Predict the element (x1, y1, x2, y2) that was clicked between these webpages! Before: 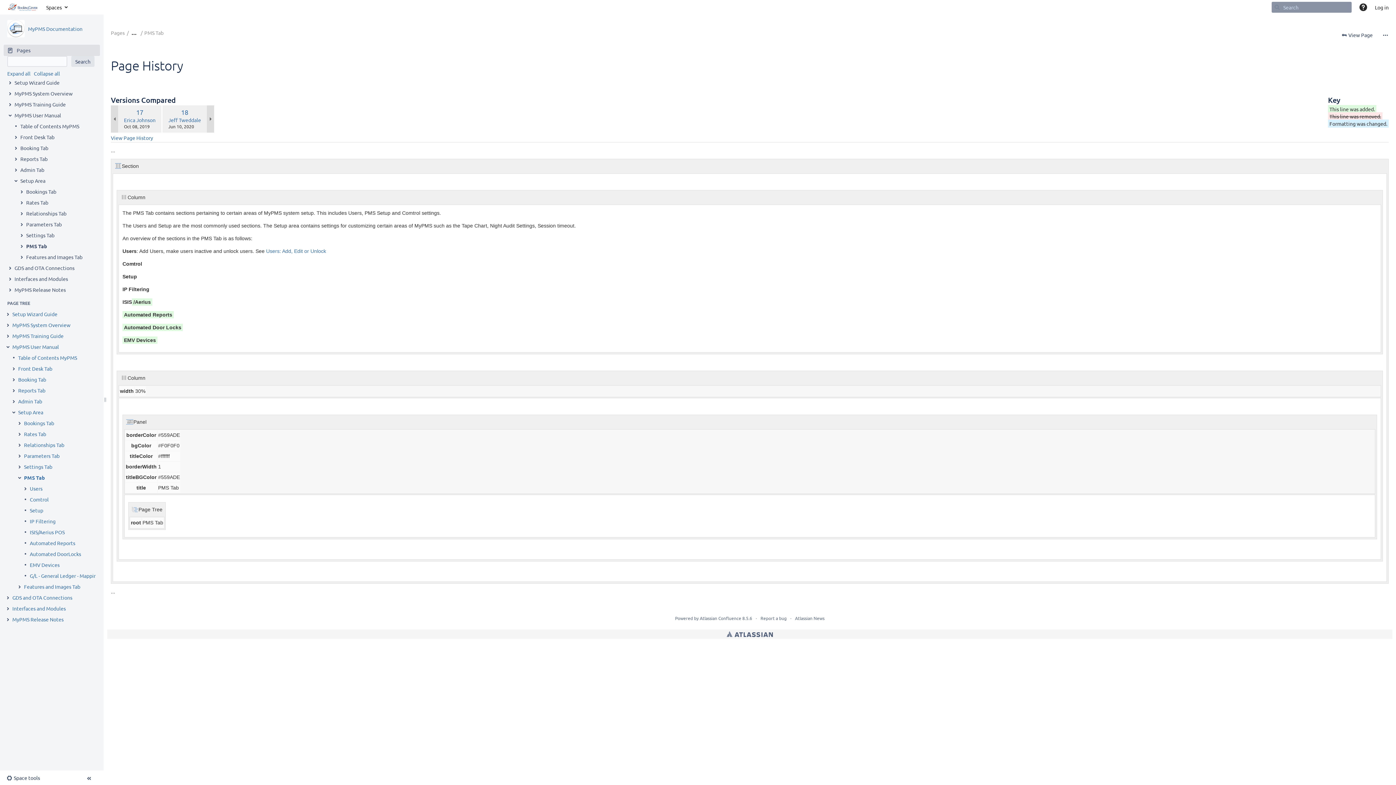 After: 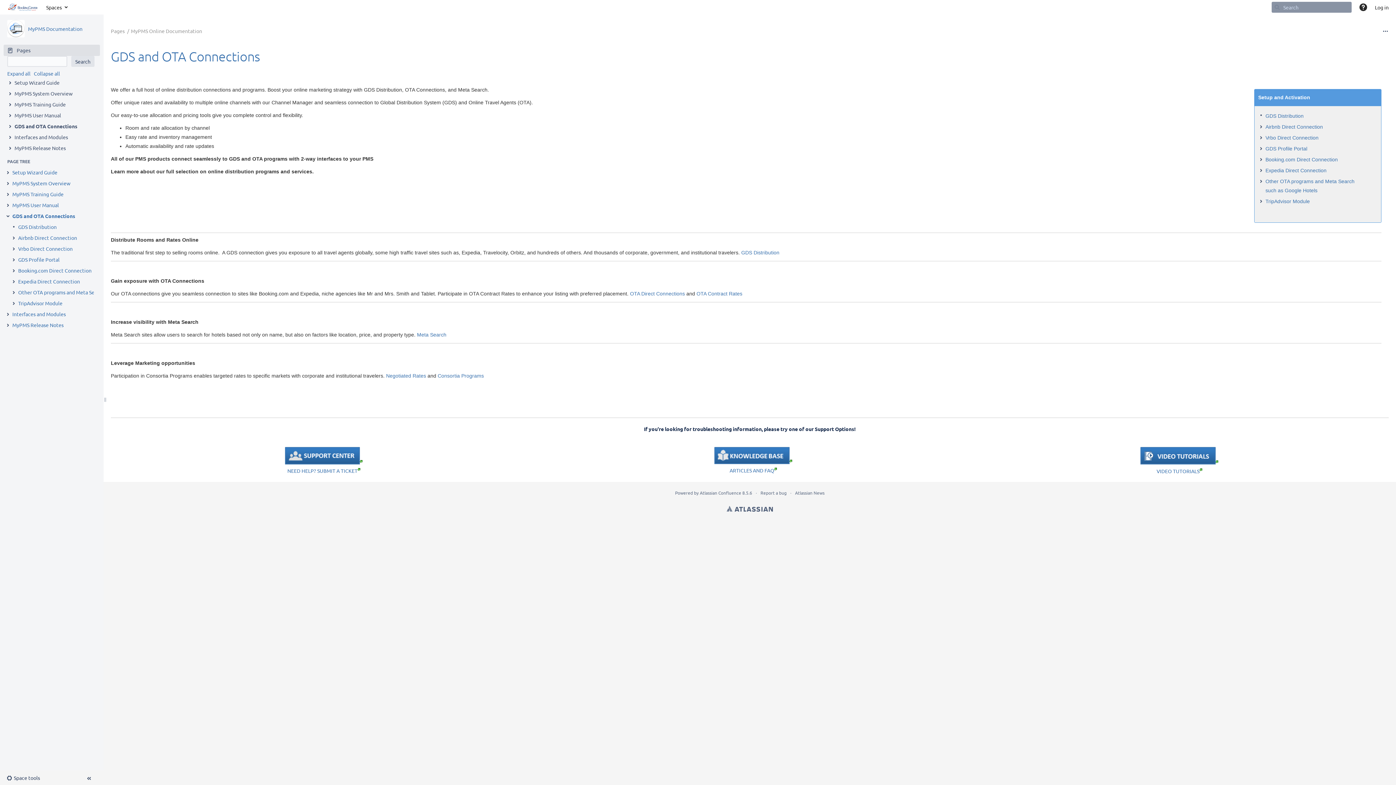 Action: label: GDS and OTA Connections bbox: (12, 594, 72, 601)